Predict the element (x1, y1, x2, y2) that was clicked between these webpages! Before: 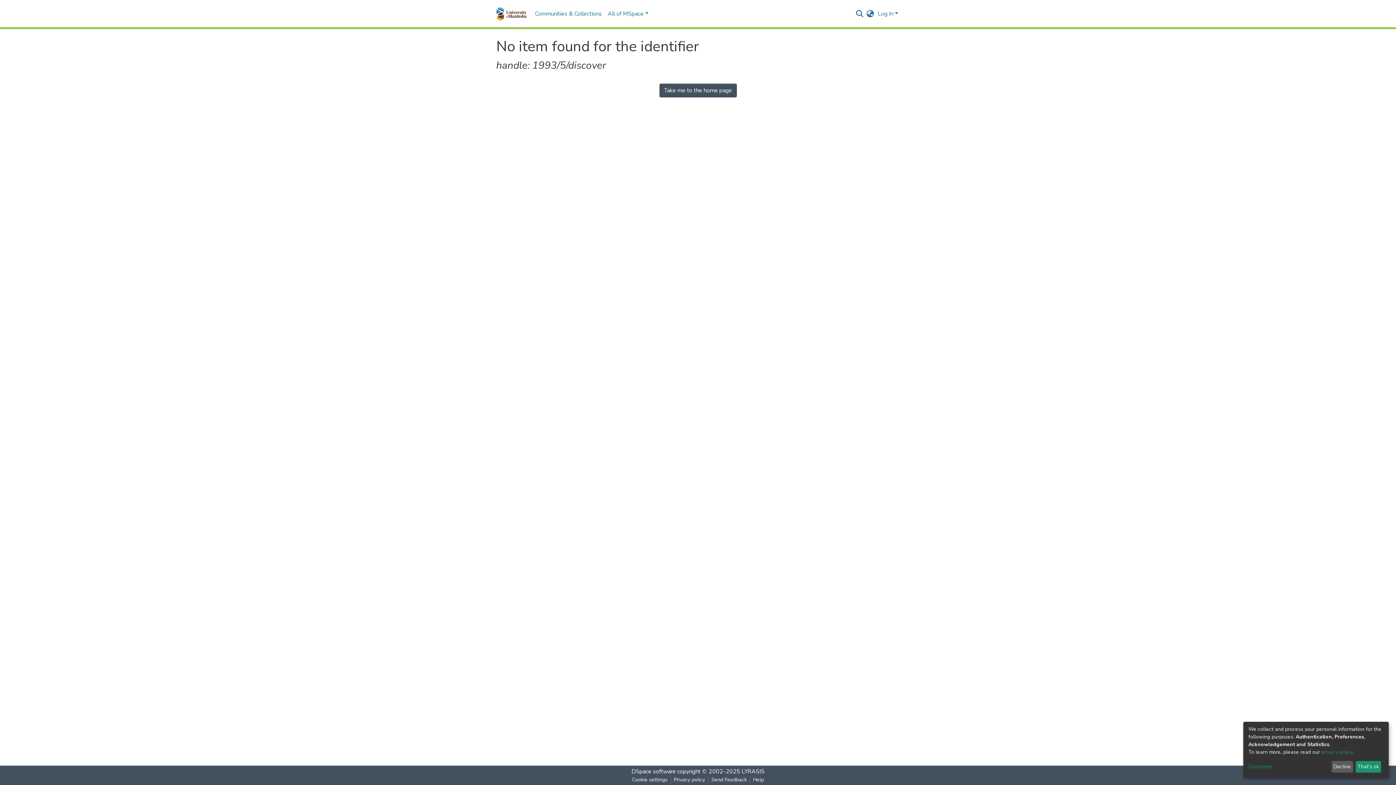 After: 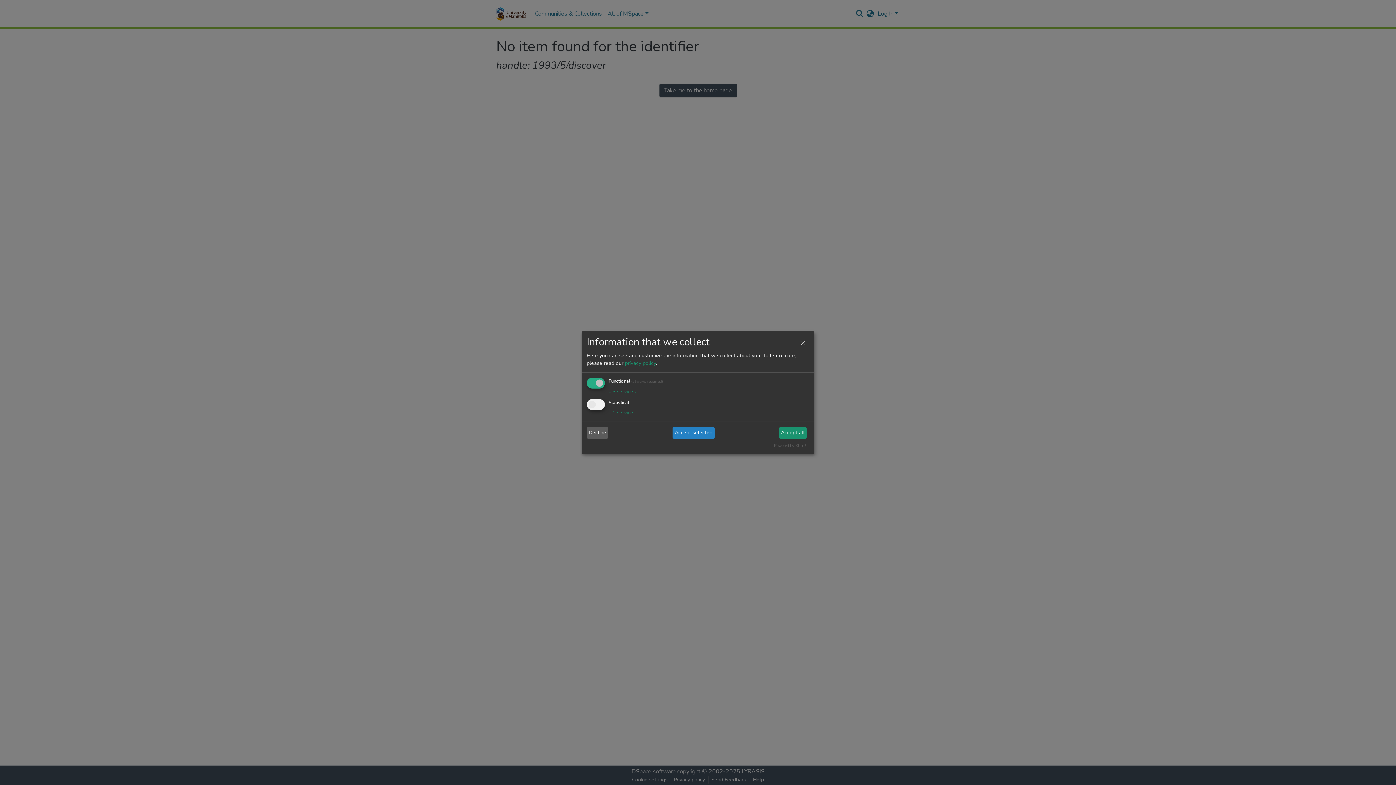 Action: bbox: (1248, 763, 1329, 771) label: Customize